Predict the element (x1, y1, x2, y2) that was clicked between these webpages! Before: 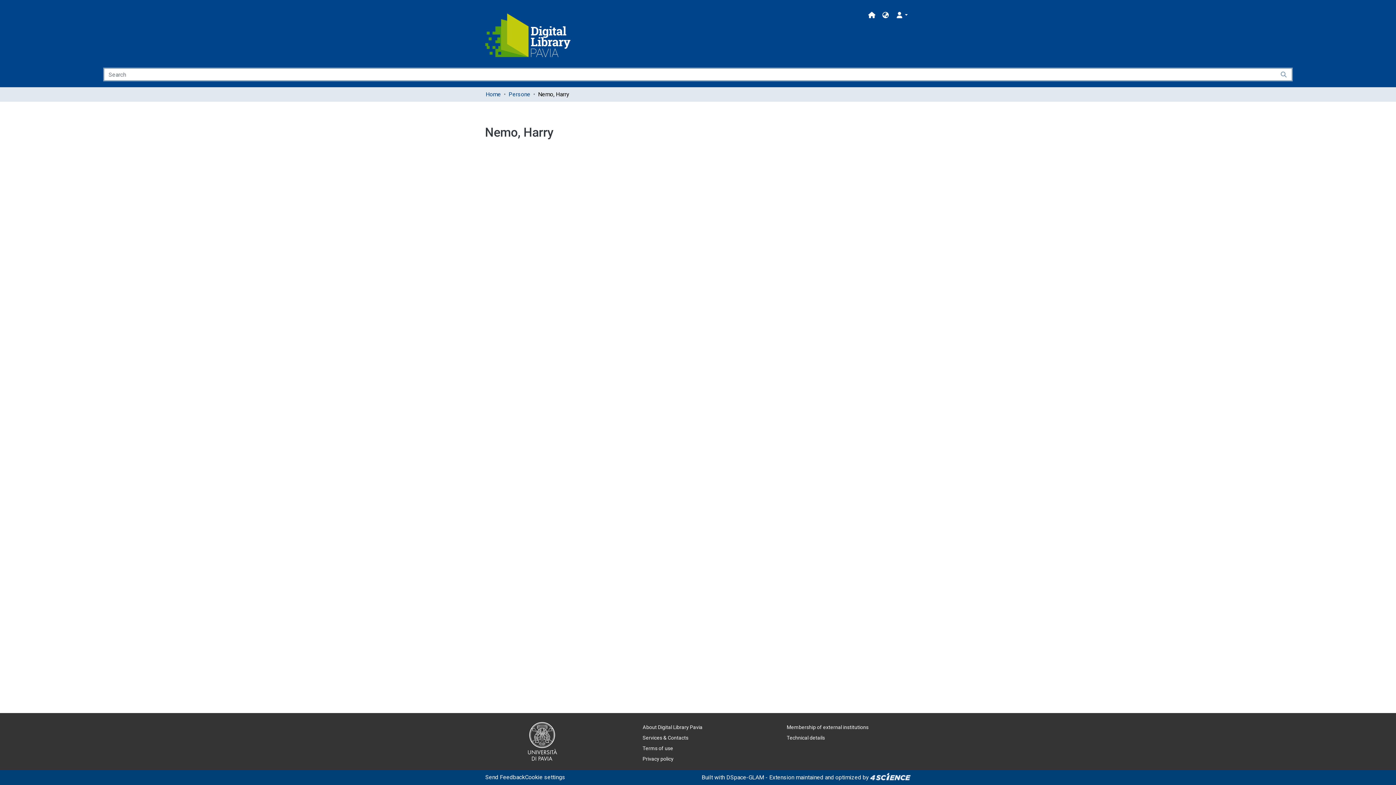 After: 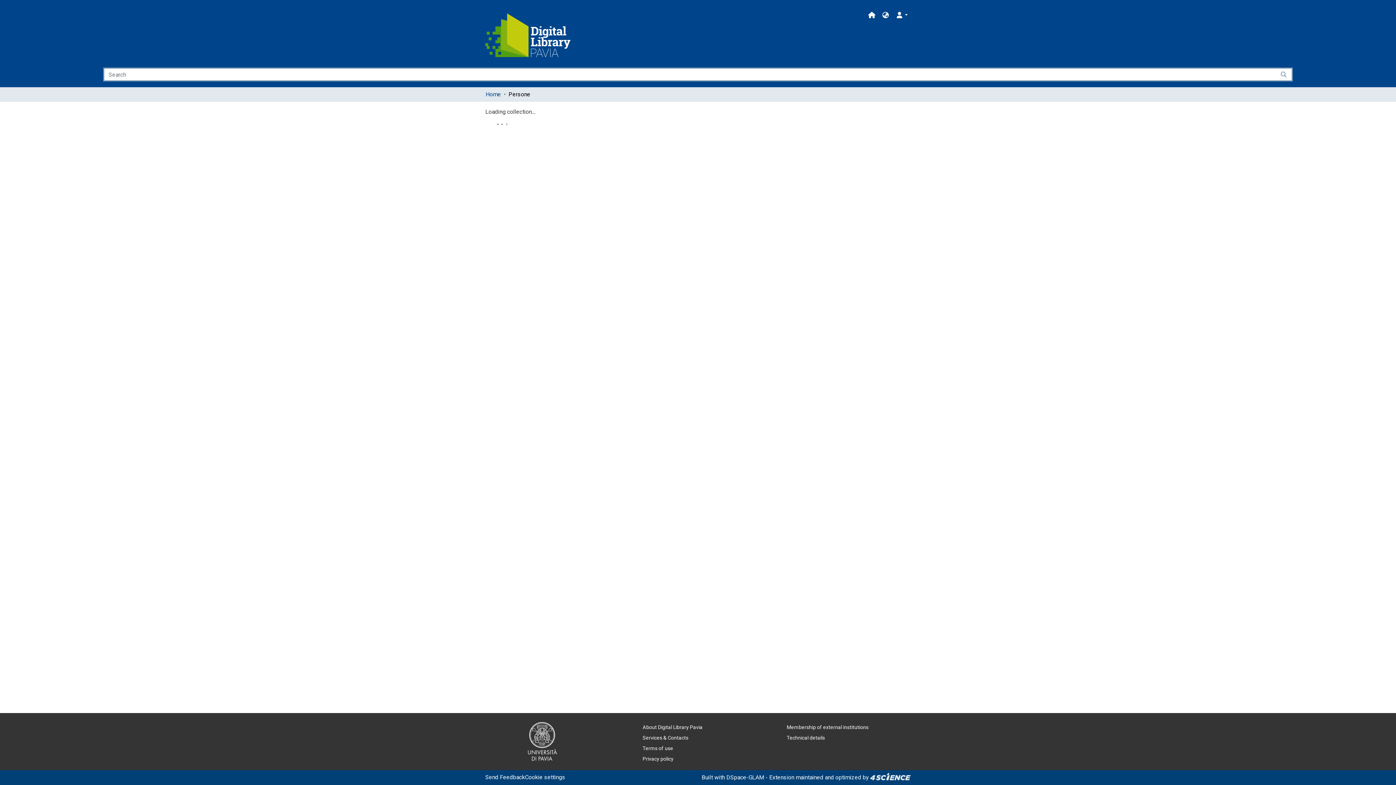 Action: label: Persone bbox: (508, 90, 530, 98)